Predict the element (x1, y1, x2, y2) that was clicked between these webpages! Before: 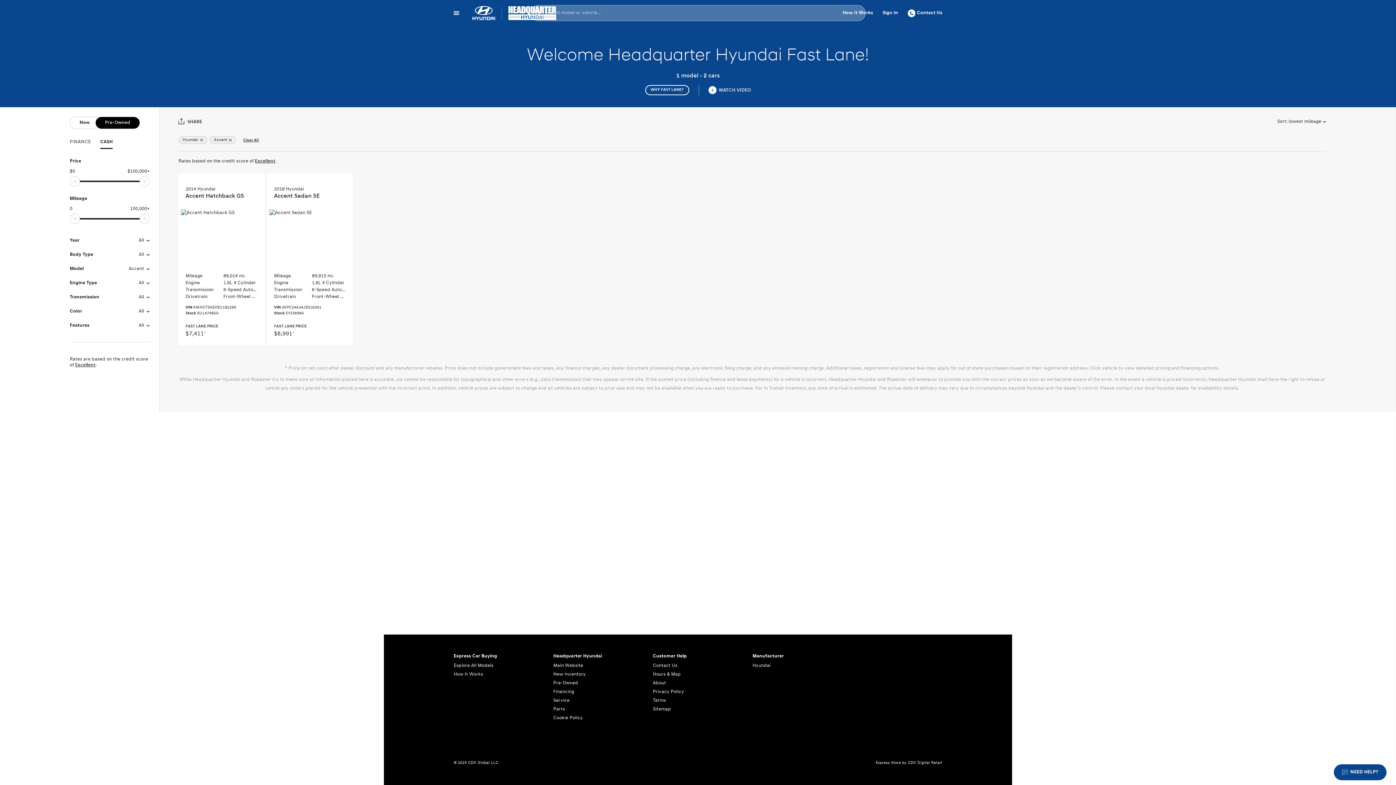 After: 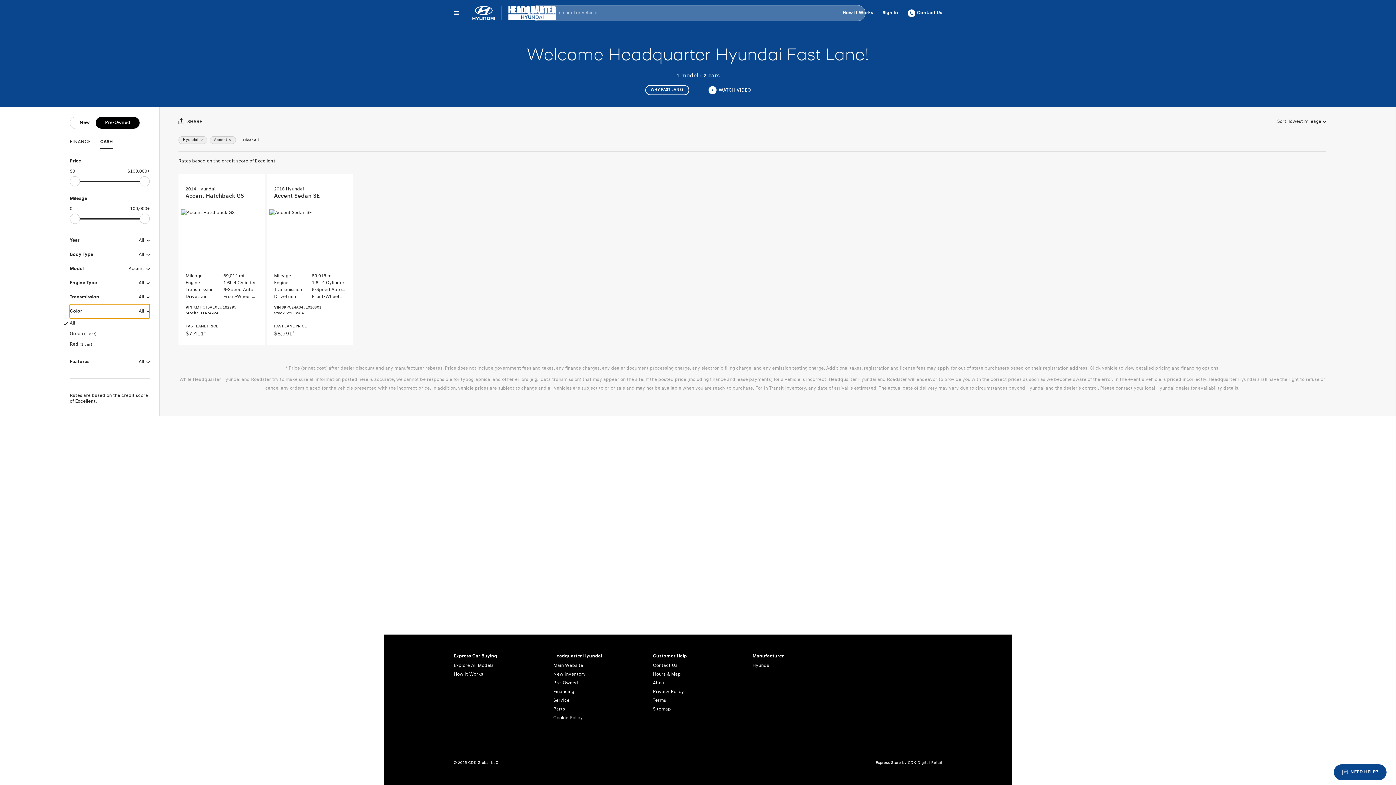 Action: label: Color
All bbox: (69, 304, 149, 318)